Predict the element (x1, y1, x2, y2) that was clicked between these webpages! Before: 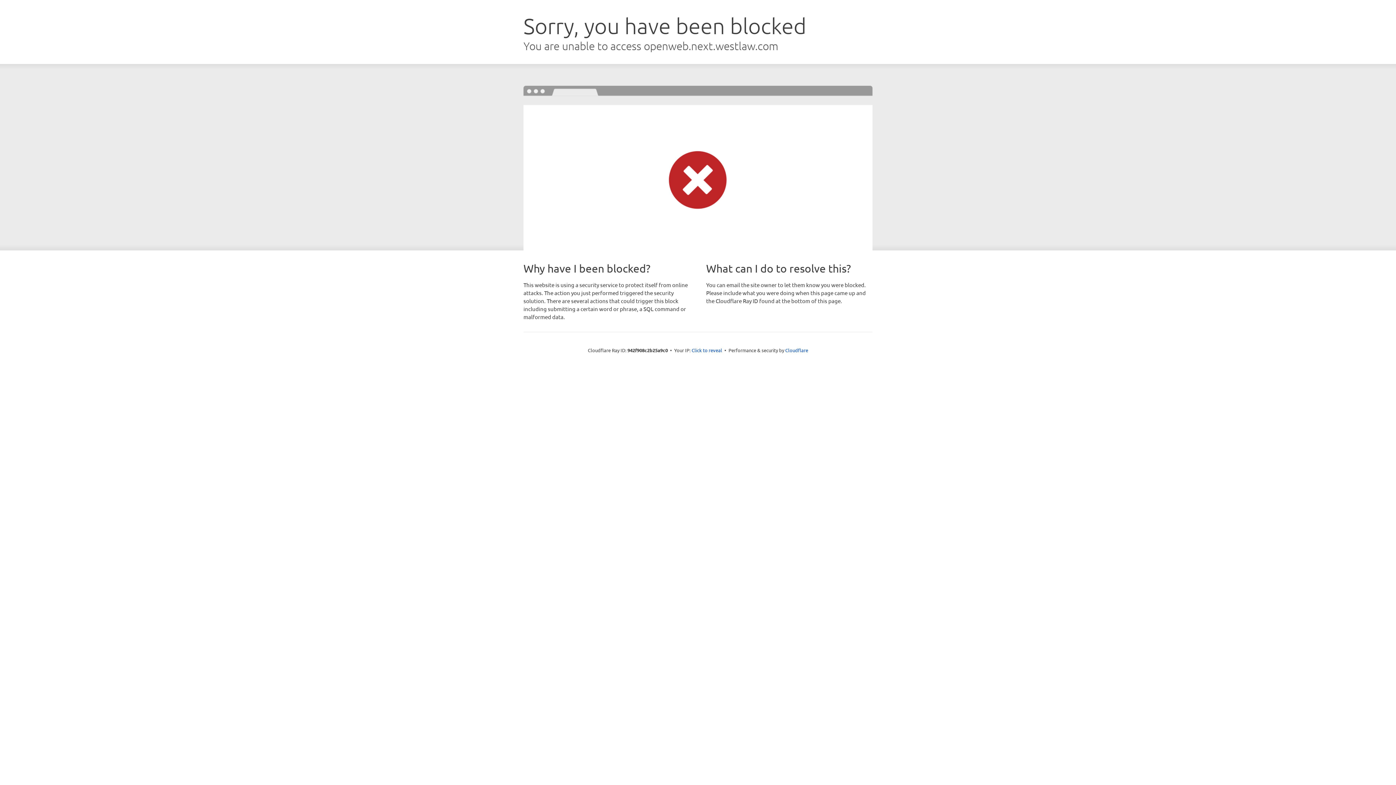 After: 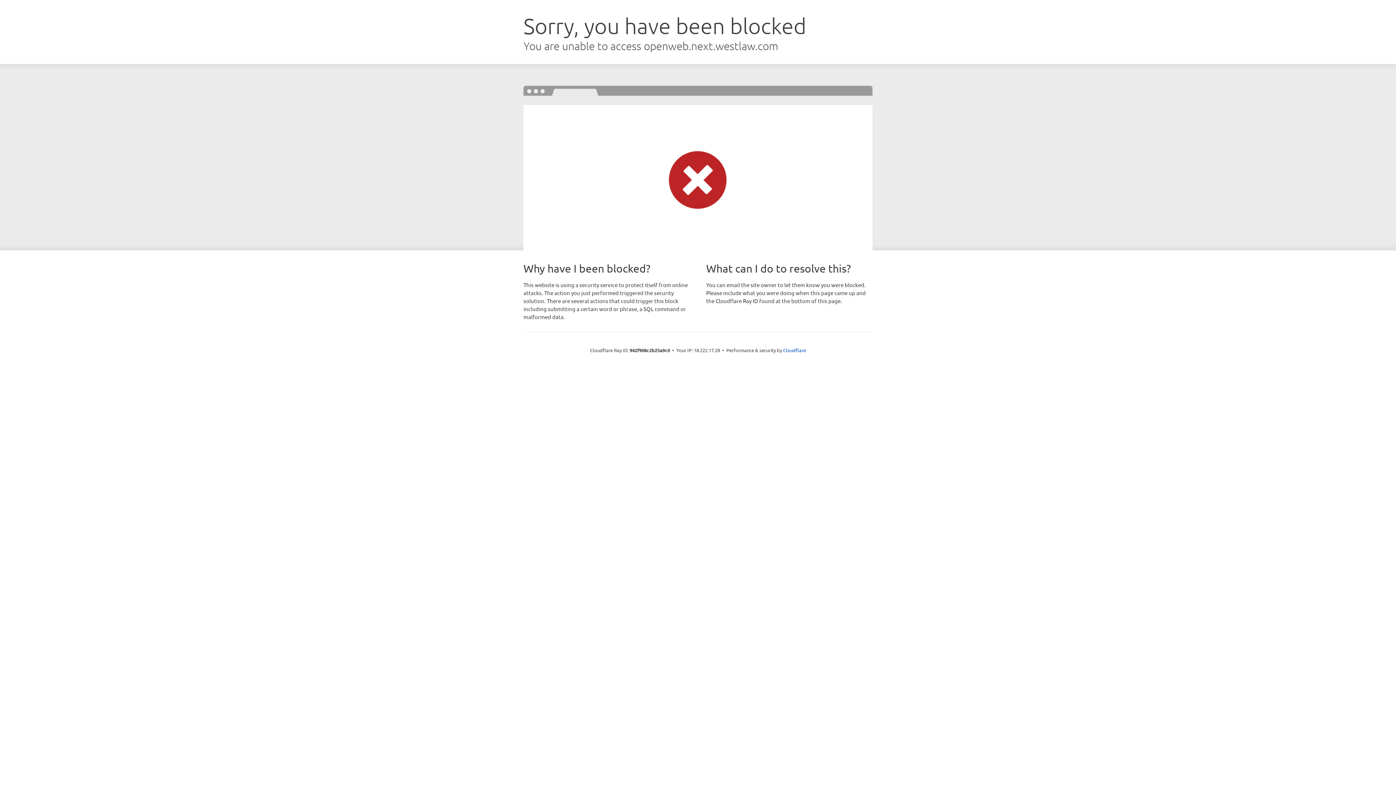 Action: label: Click to reveal bbox: (691, 346, 722, 353)